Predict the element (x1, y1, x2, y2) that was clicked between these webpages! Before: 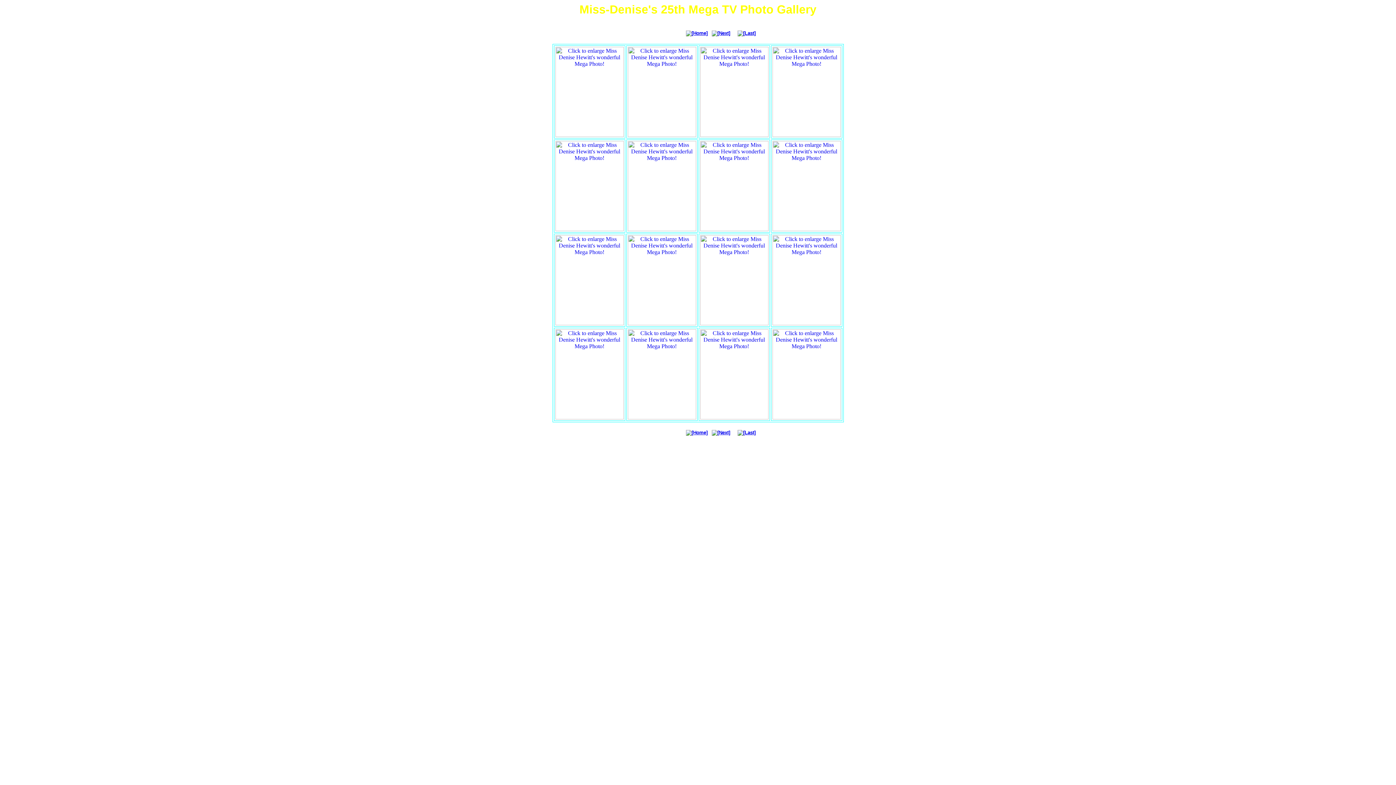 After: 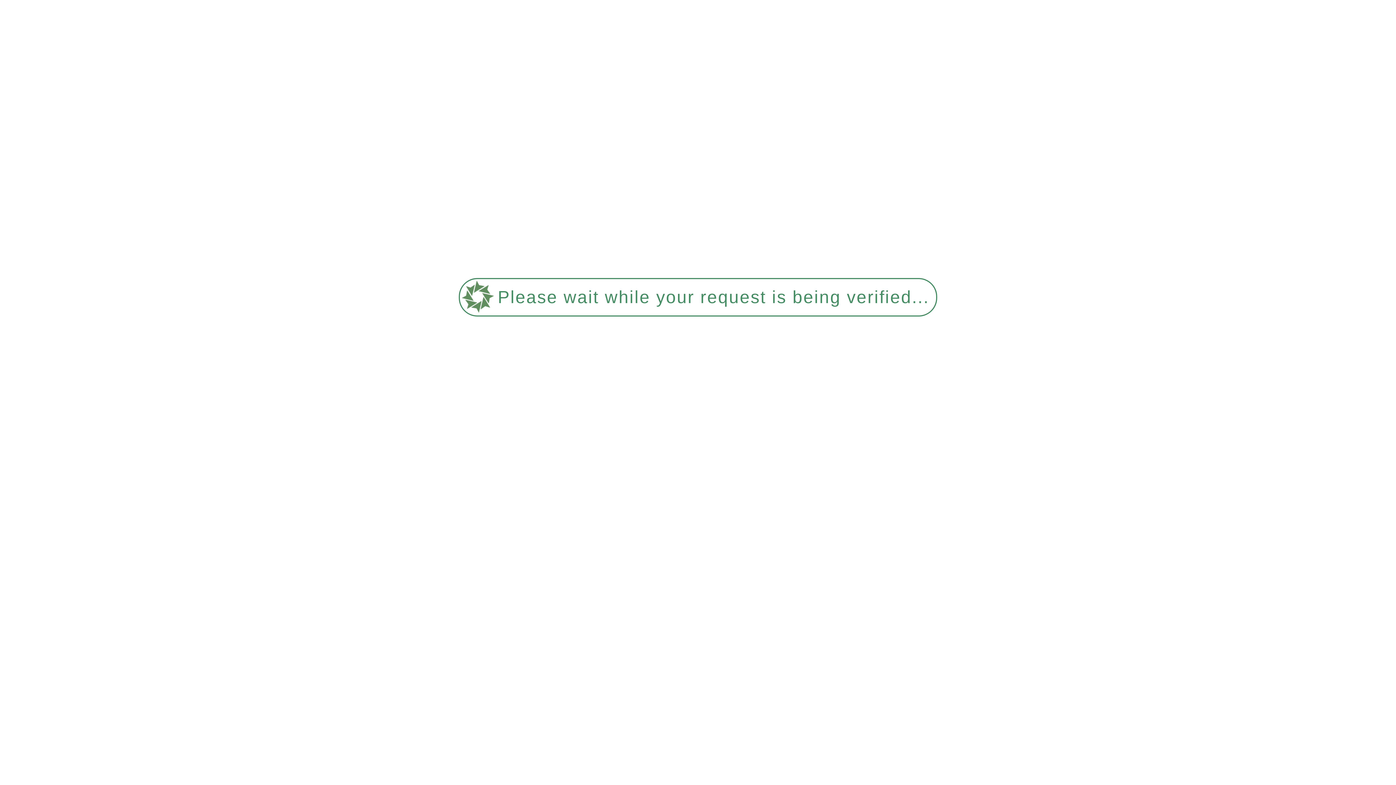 Action: bbox: (627, 414, 696, 420)